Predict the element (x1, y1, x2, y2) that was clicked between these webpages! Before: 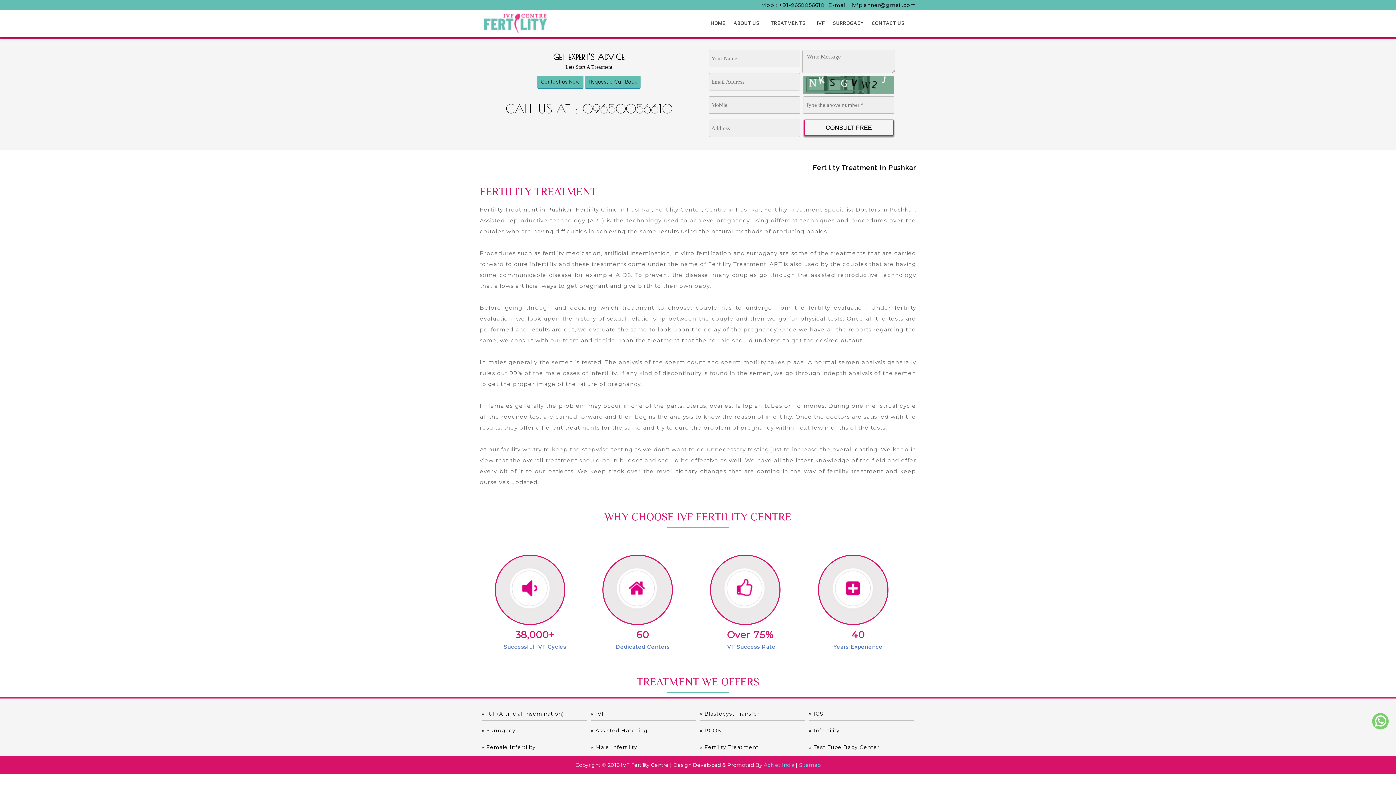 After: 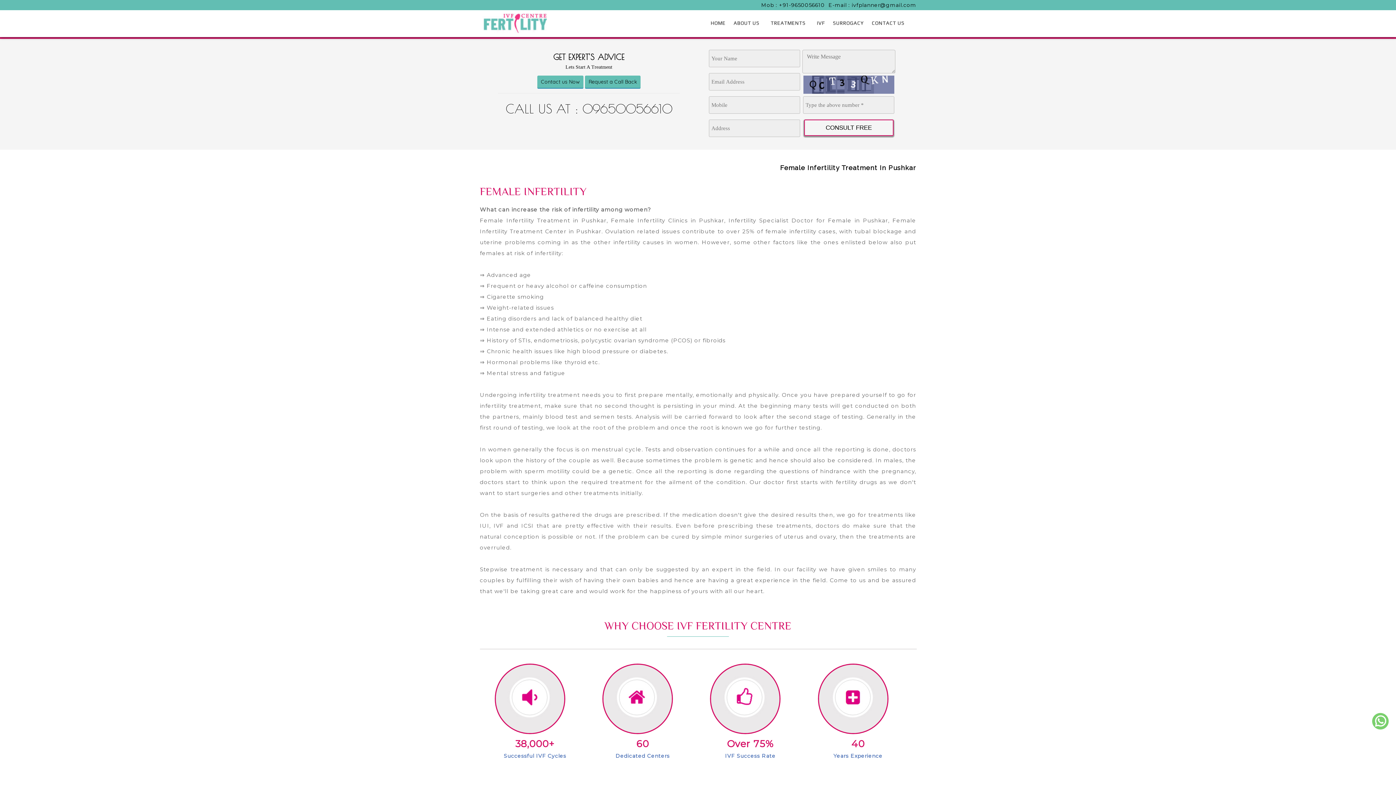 Action: label: » Female Infertility bbox: (481, 741, 587, 754)